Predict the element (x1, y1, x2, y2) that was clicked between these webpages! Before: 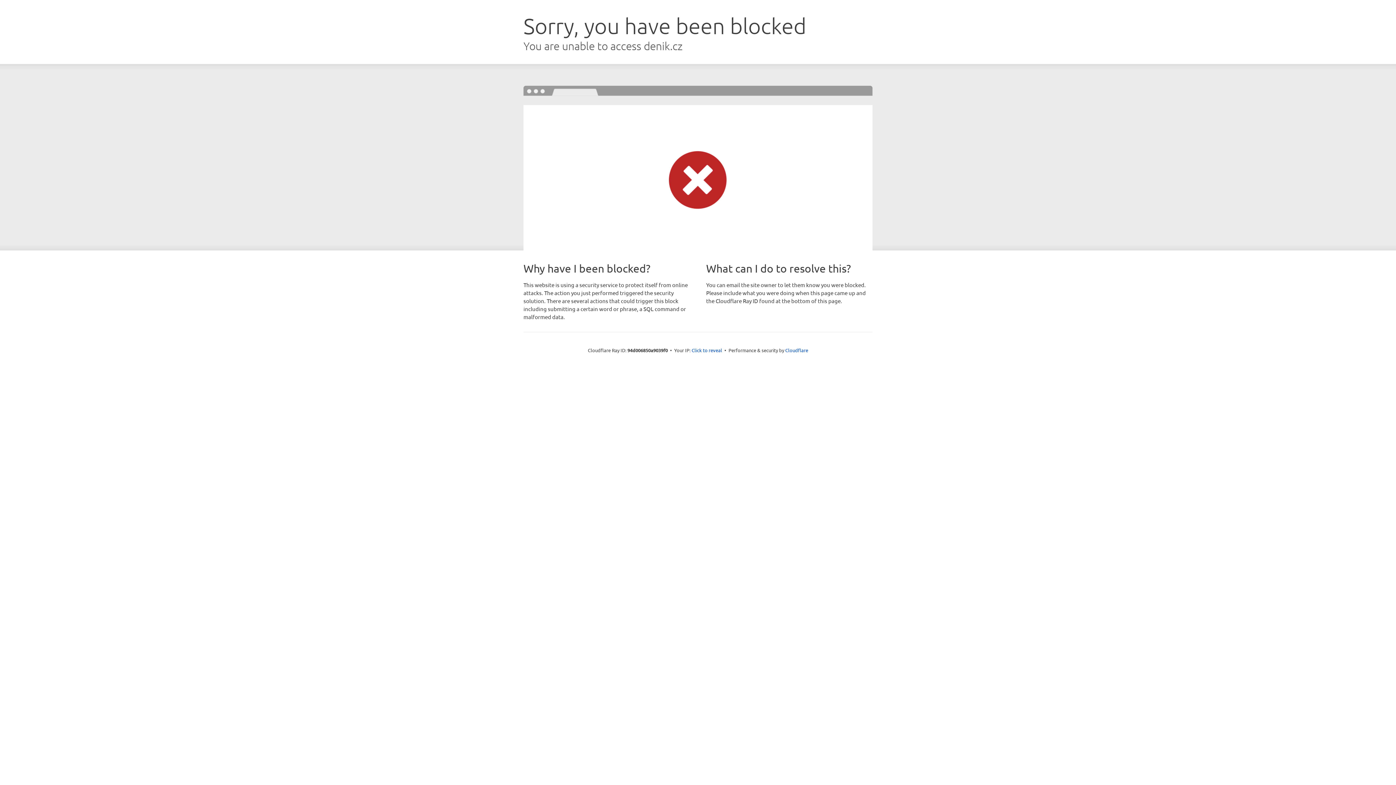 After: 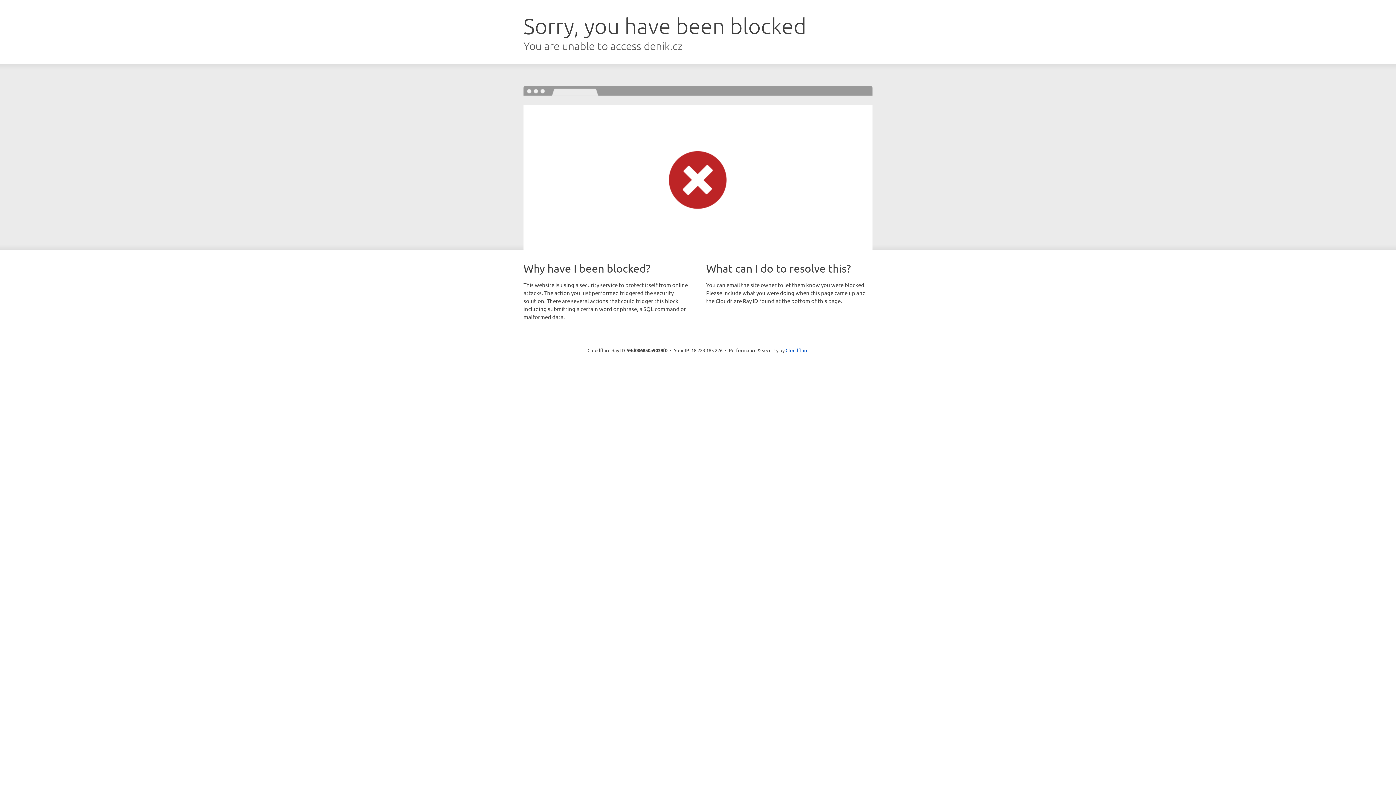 Action: bbox: (691, 346, 722, 353) label: Click to reveal